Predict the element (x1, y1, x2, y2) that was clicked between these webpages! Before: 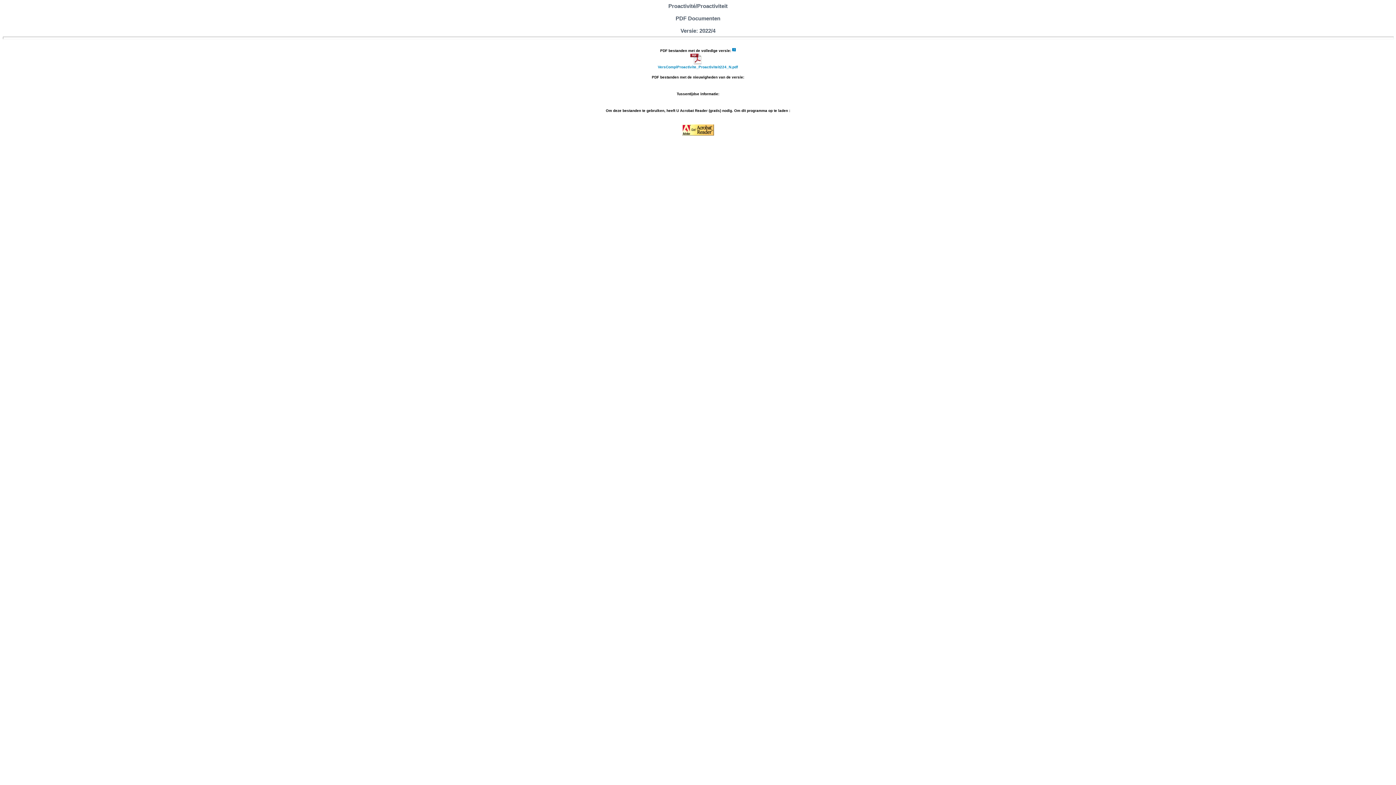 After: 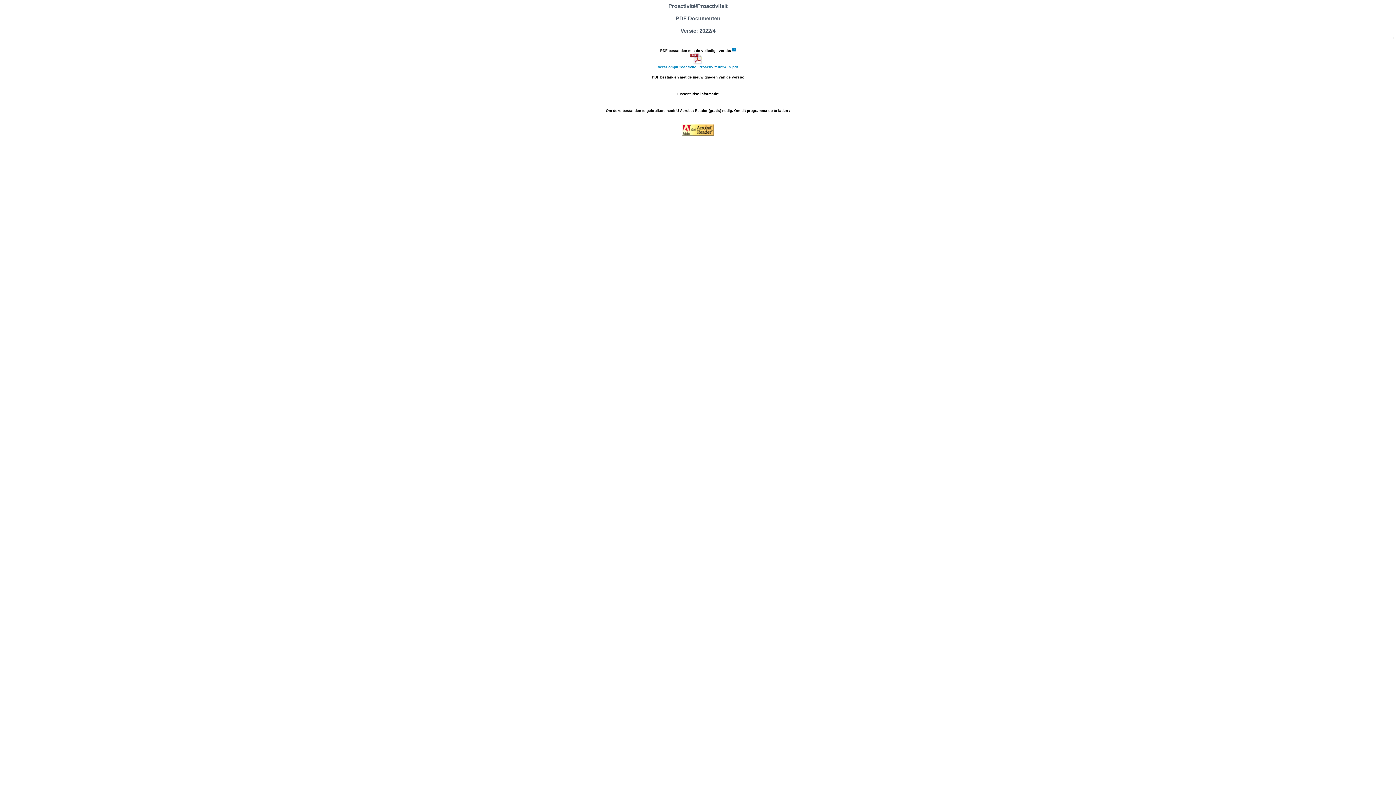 Action: label: VersComplProactivite_Proactiviteit224_N.pdf bbox: (658, 65, 738, 69)